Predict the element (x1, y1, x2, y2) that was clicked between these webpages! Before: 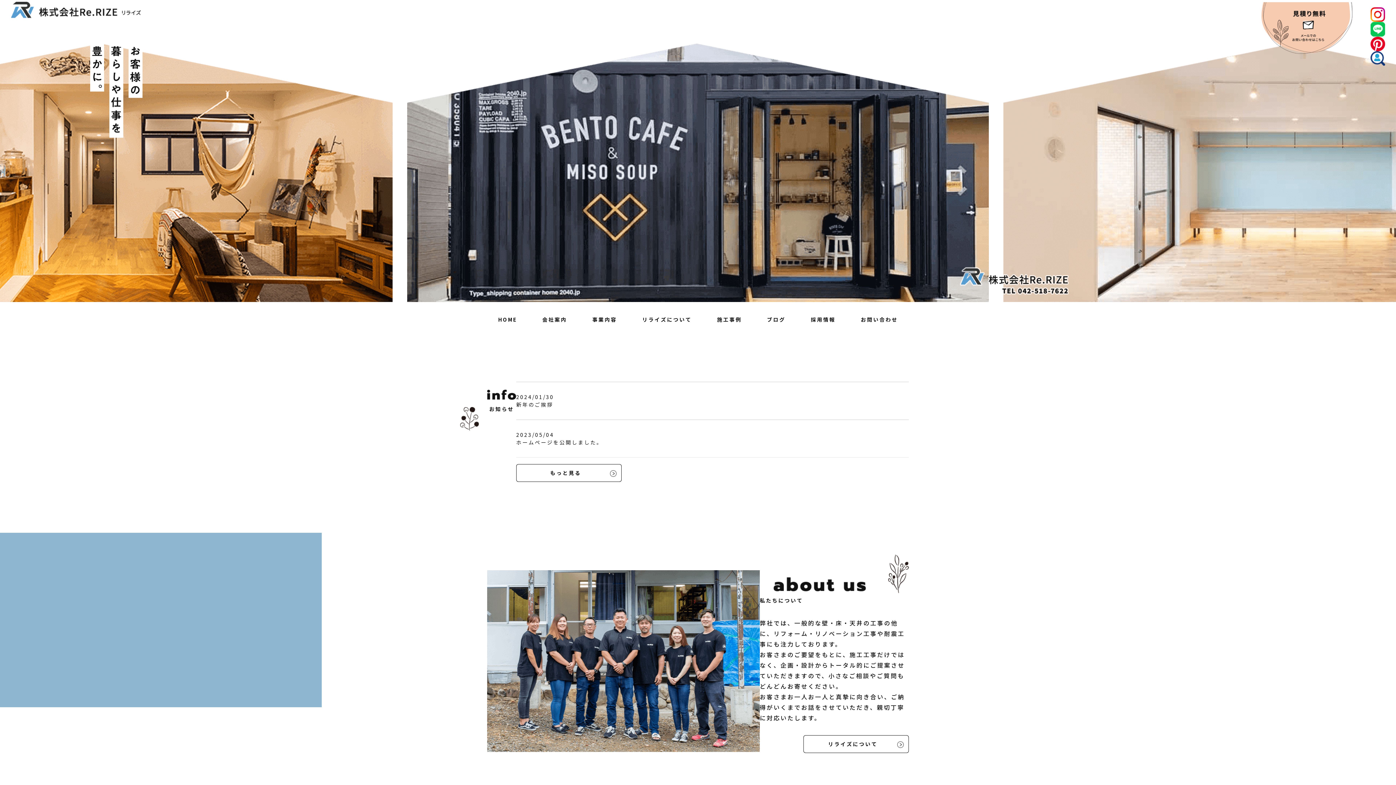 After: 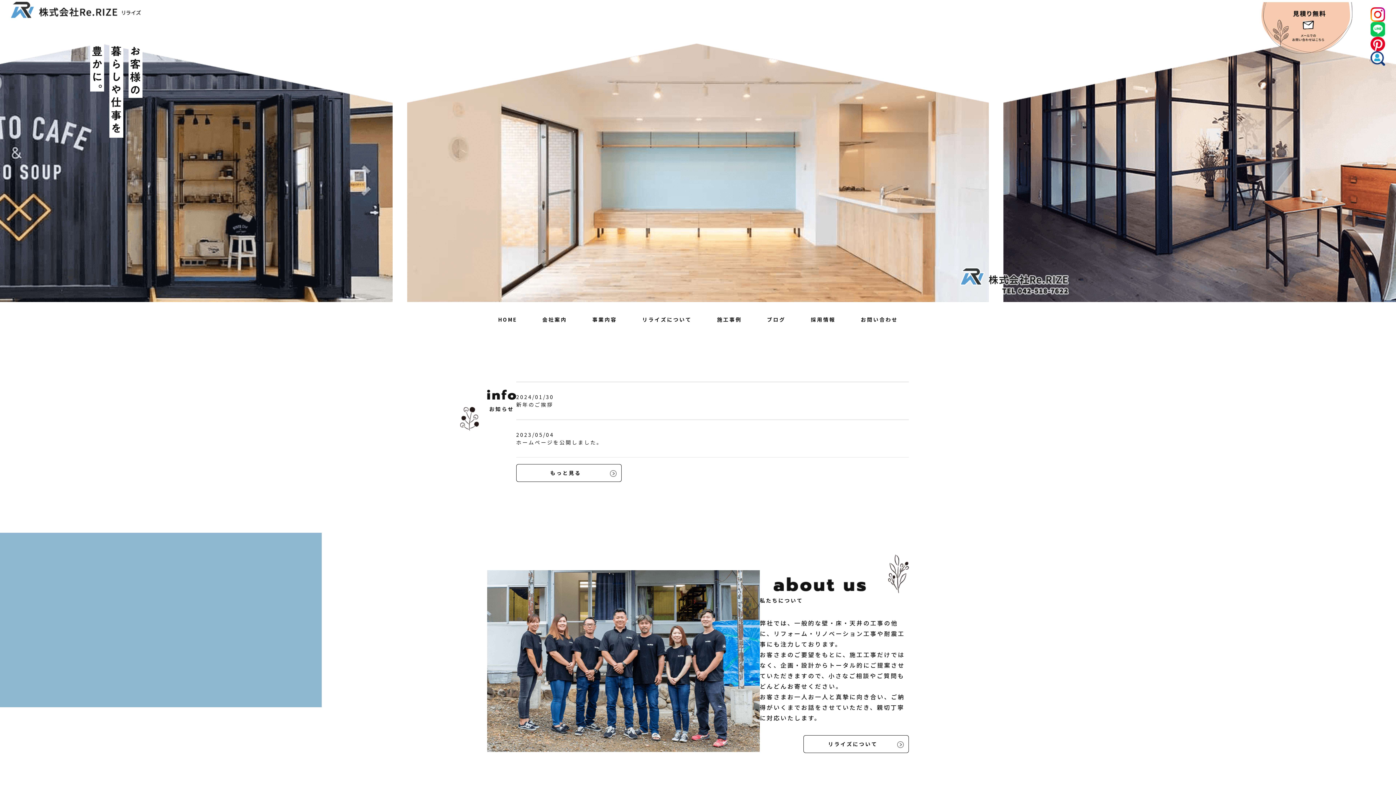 Action: bbox: (1370, 7, 1385, 21)